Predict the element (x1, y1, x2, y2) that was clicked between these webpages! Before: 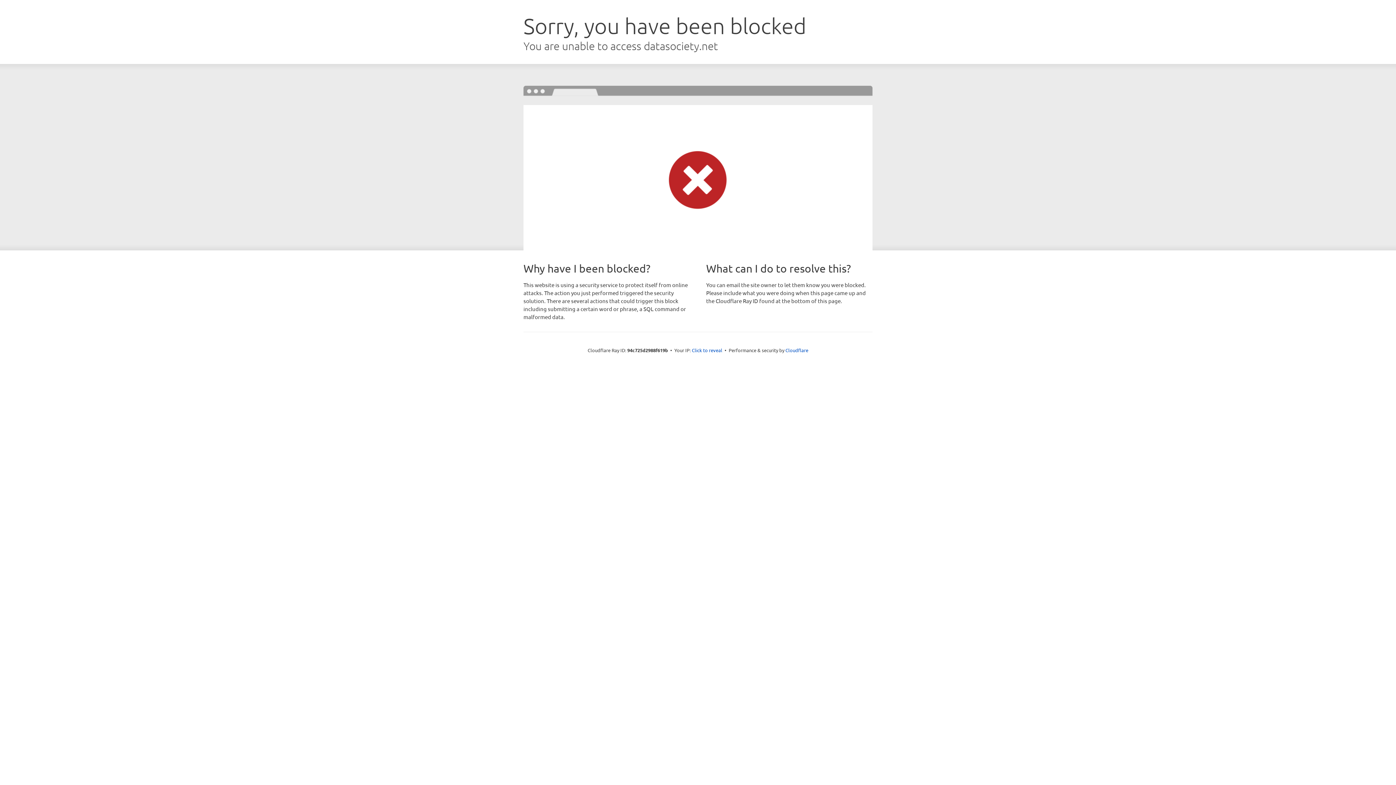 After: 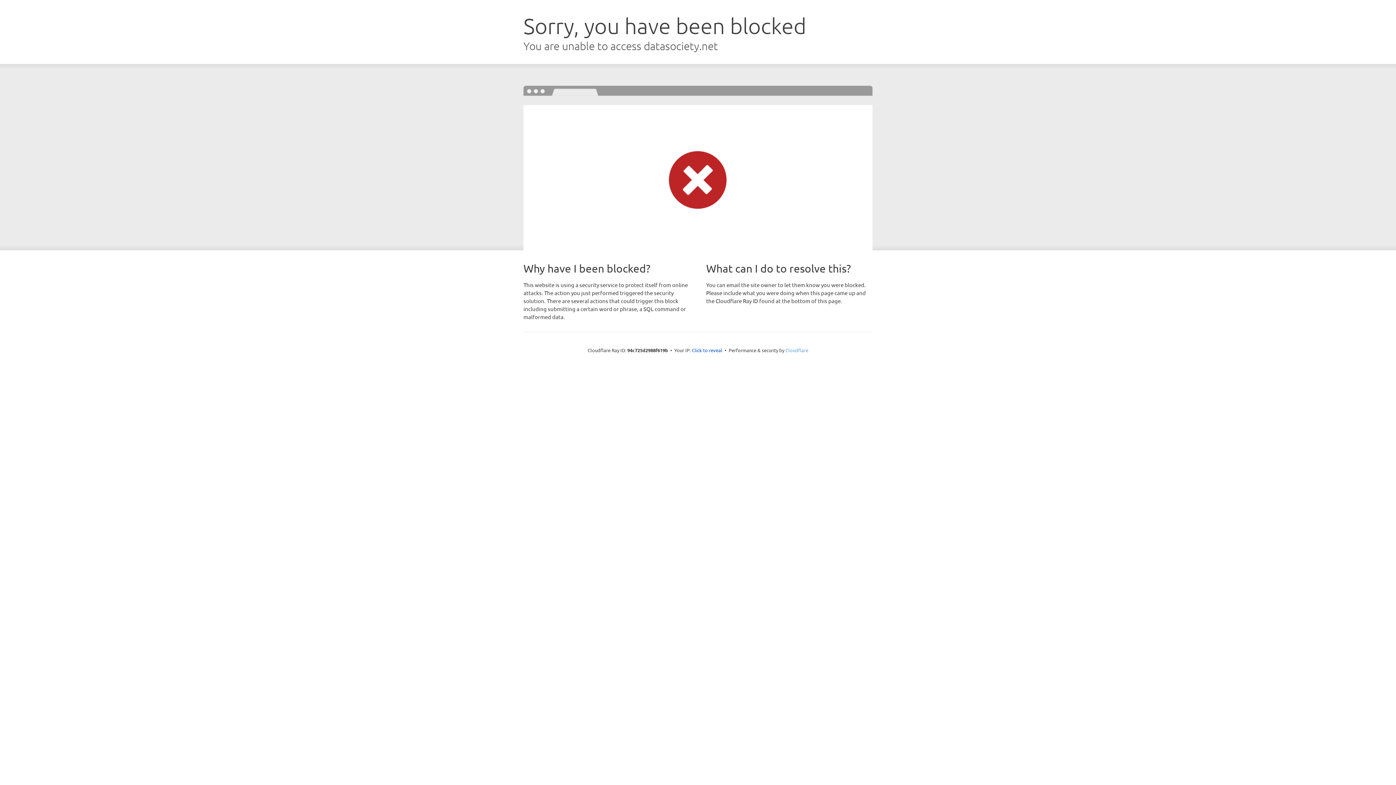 Action: label: Cloudflare bbox: (785, 347, 808, 353)